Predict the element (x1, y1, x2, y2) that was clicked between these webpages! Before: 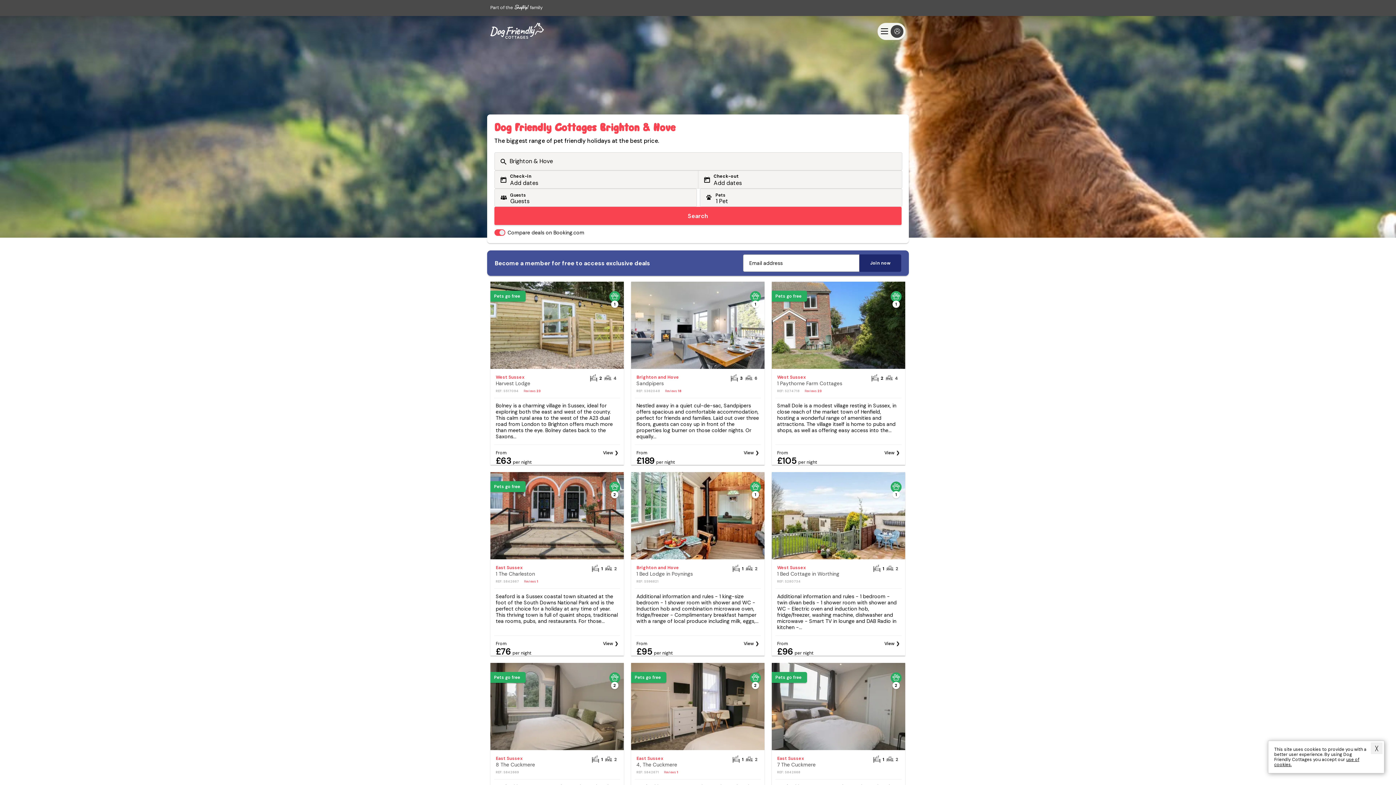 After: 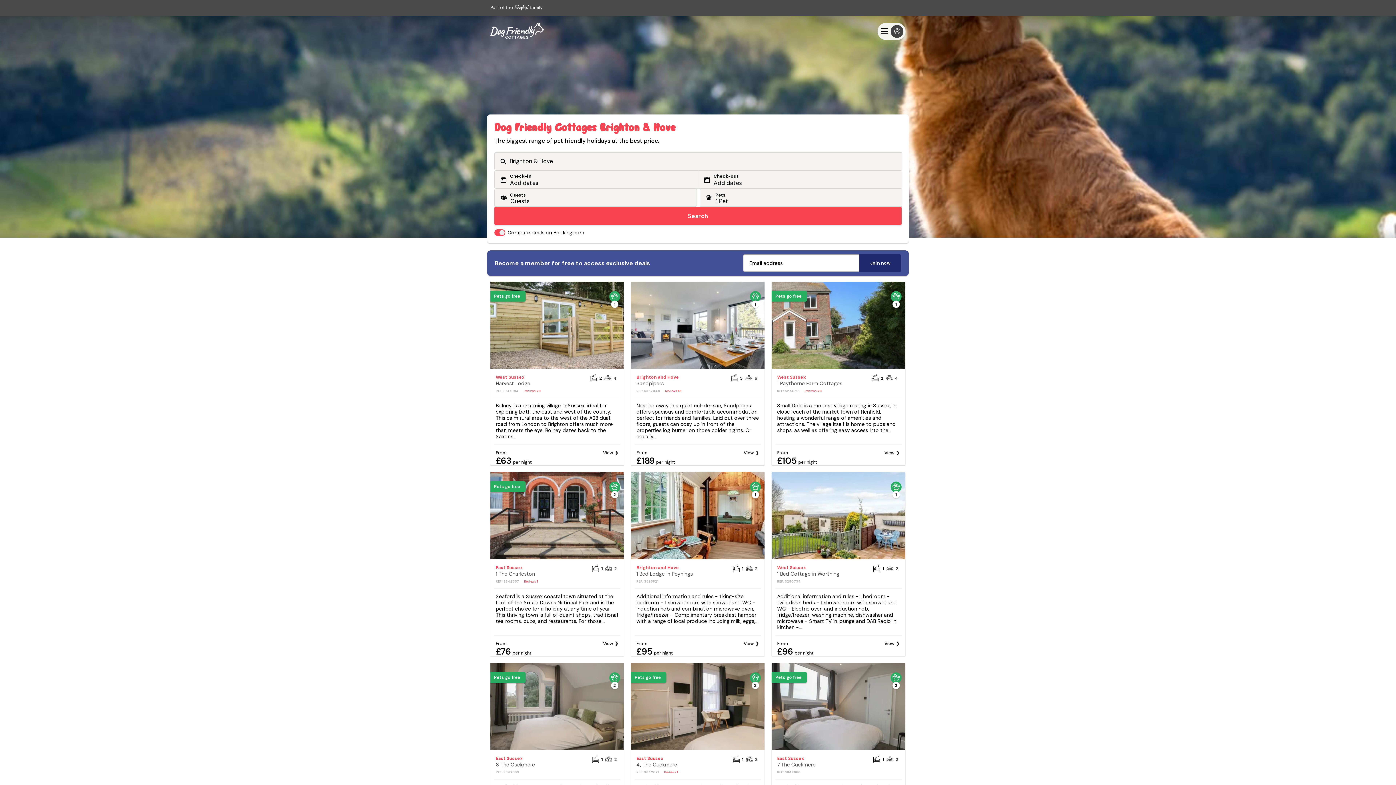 Action: label: View bbox: (884, 641, 899, 646)